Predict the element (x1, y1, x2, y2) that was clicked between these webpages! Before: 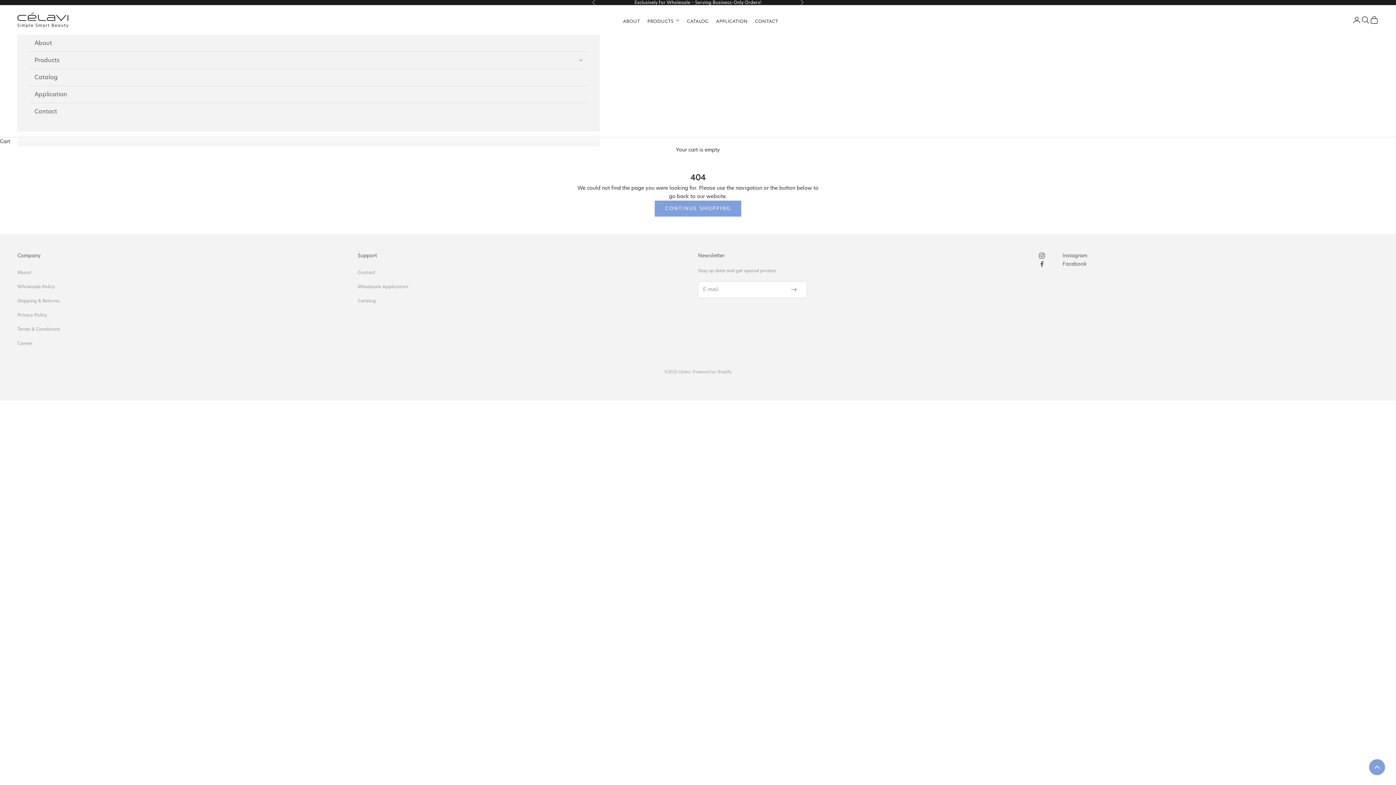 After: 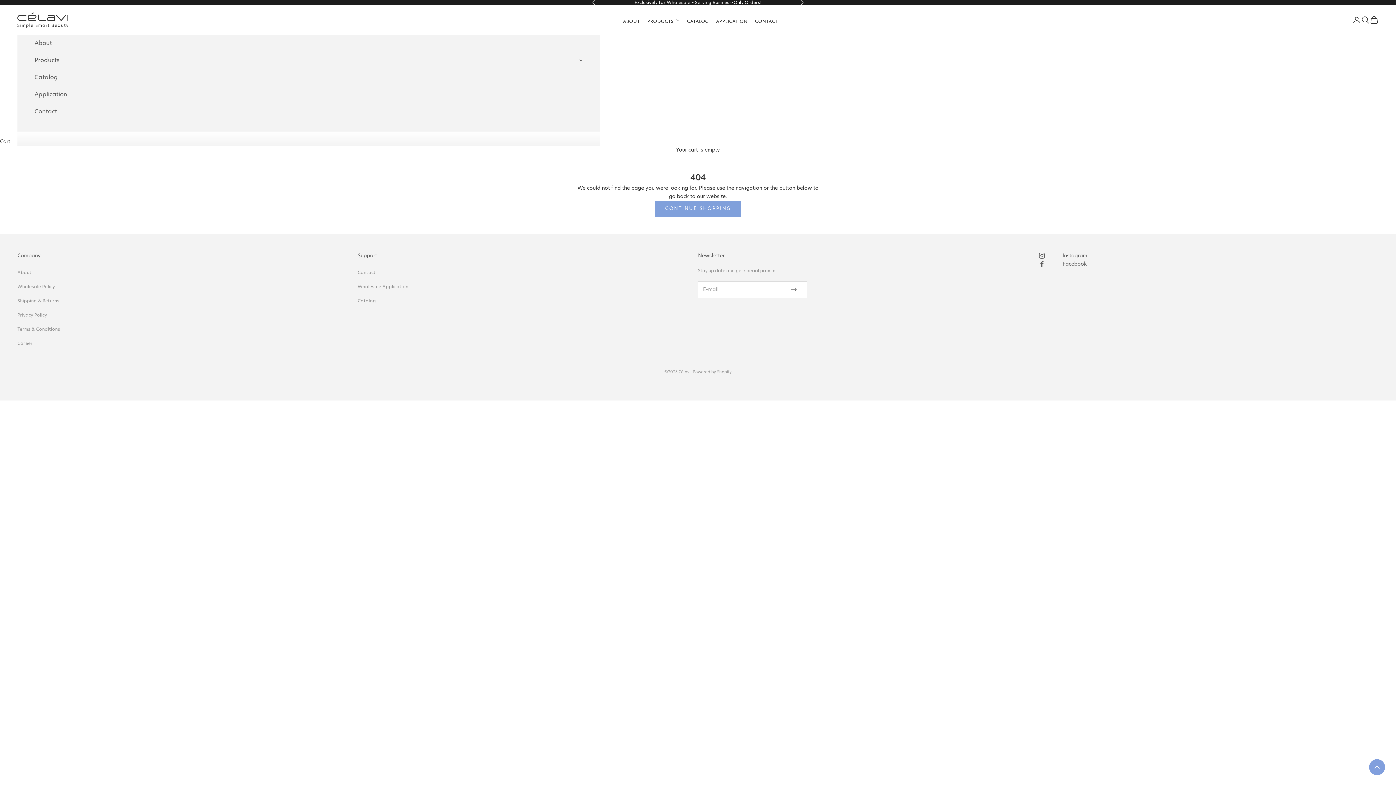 Action: label: Follow on Instagram bbox: (1038, 251, 1378, 259)